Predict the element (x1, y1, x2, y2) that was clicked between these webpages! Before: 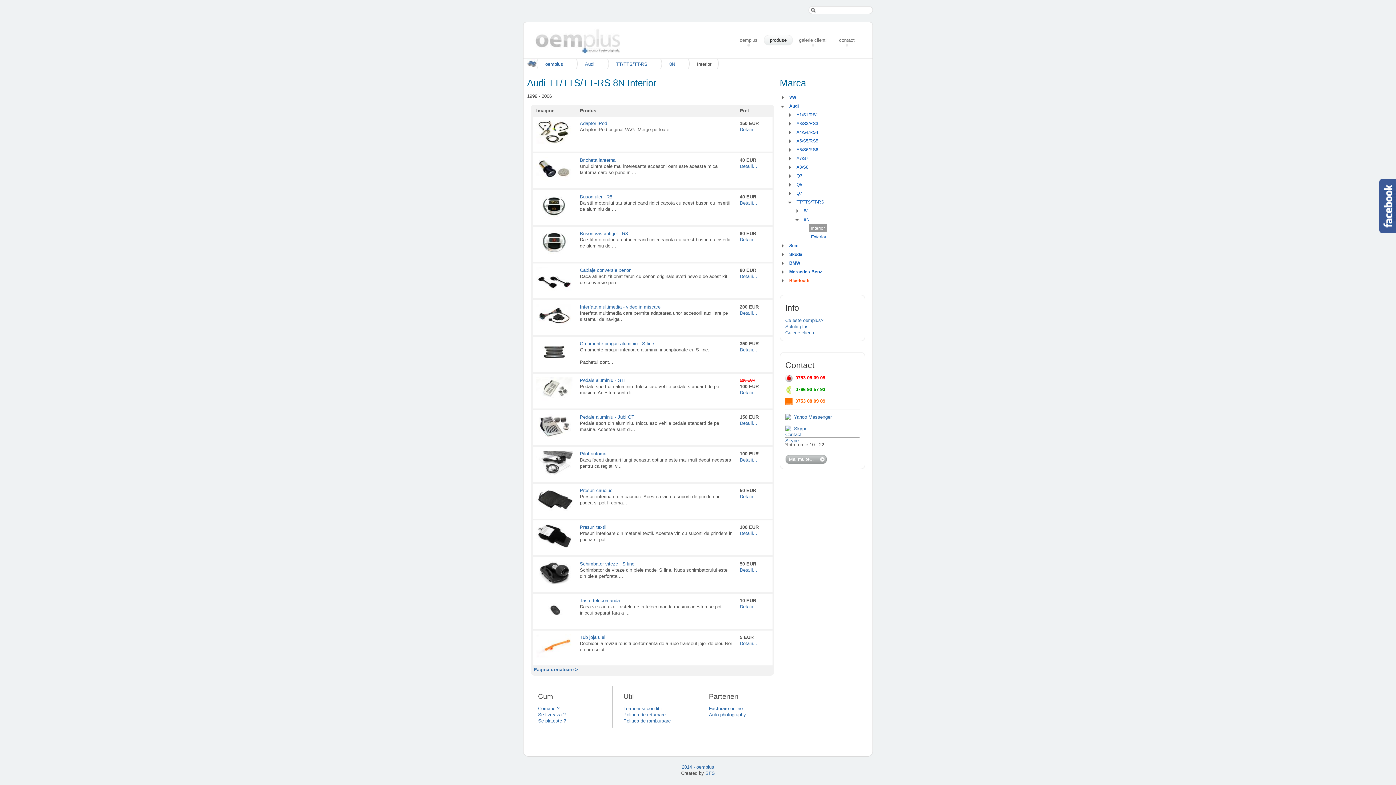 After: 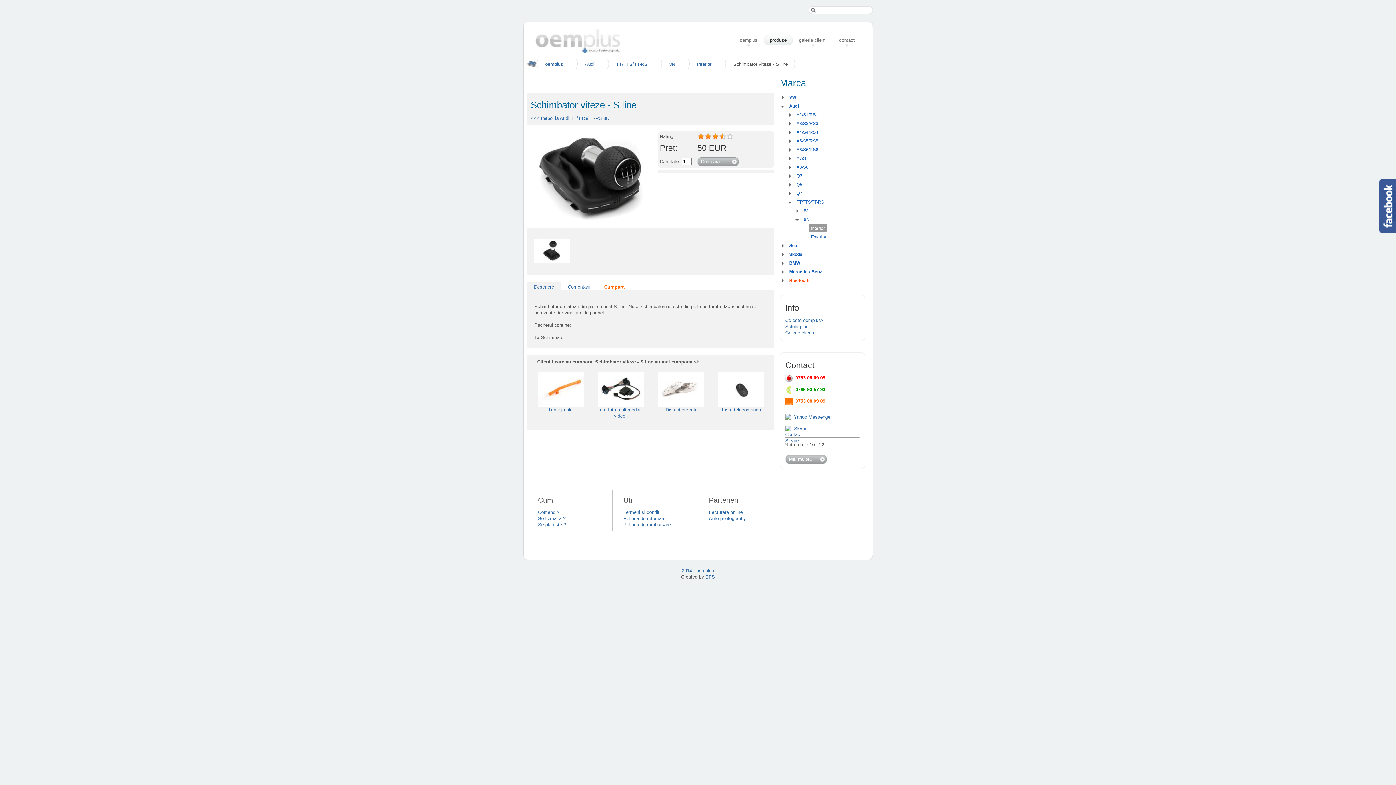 Action: label: Schimbator viteze - S line bbox: (580, 561, 634, 566)